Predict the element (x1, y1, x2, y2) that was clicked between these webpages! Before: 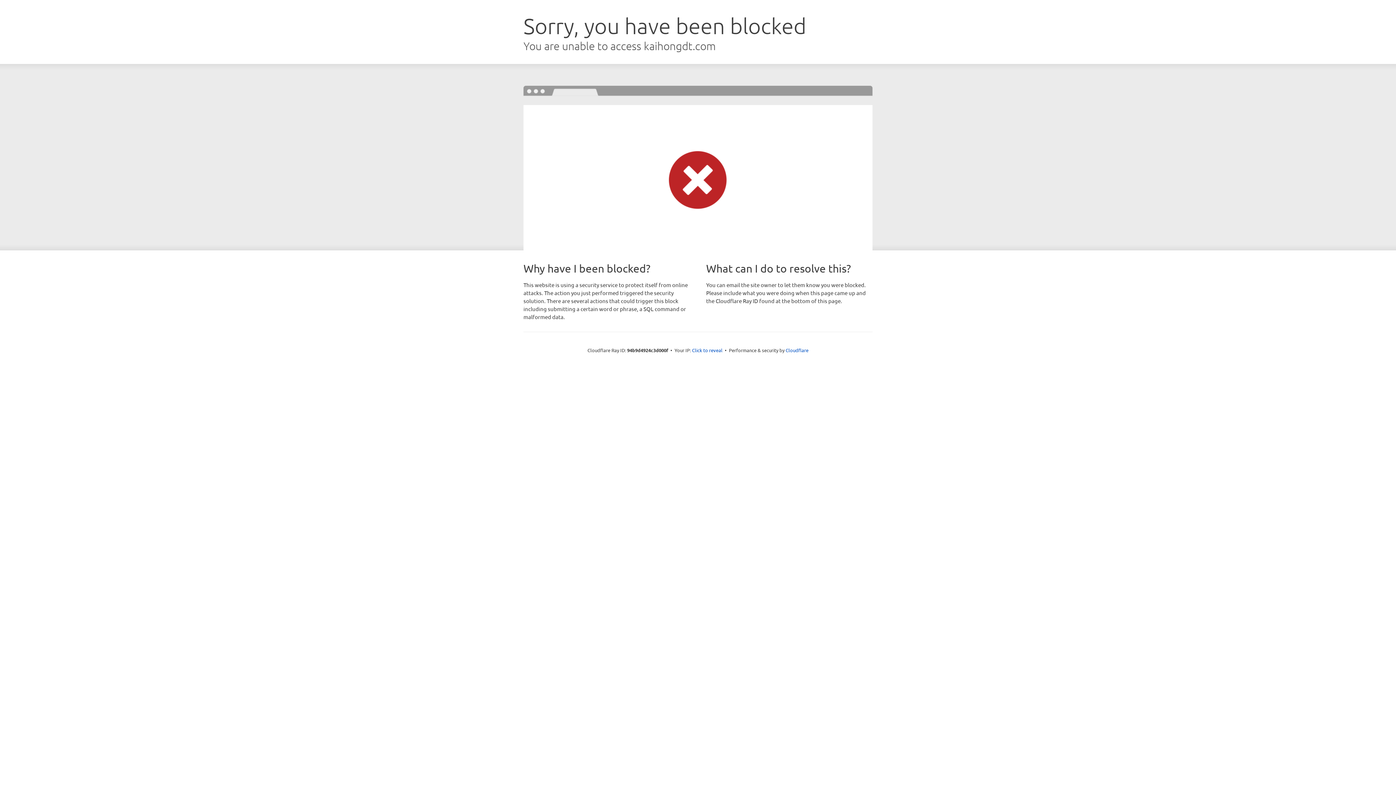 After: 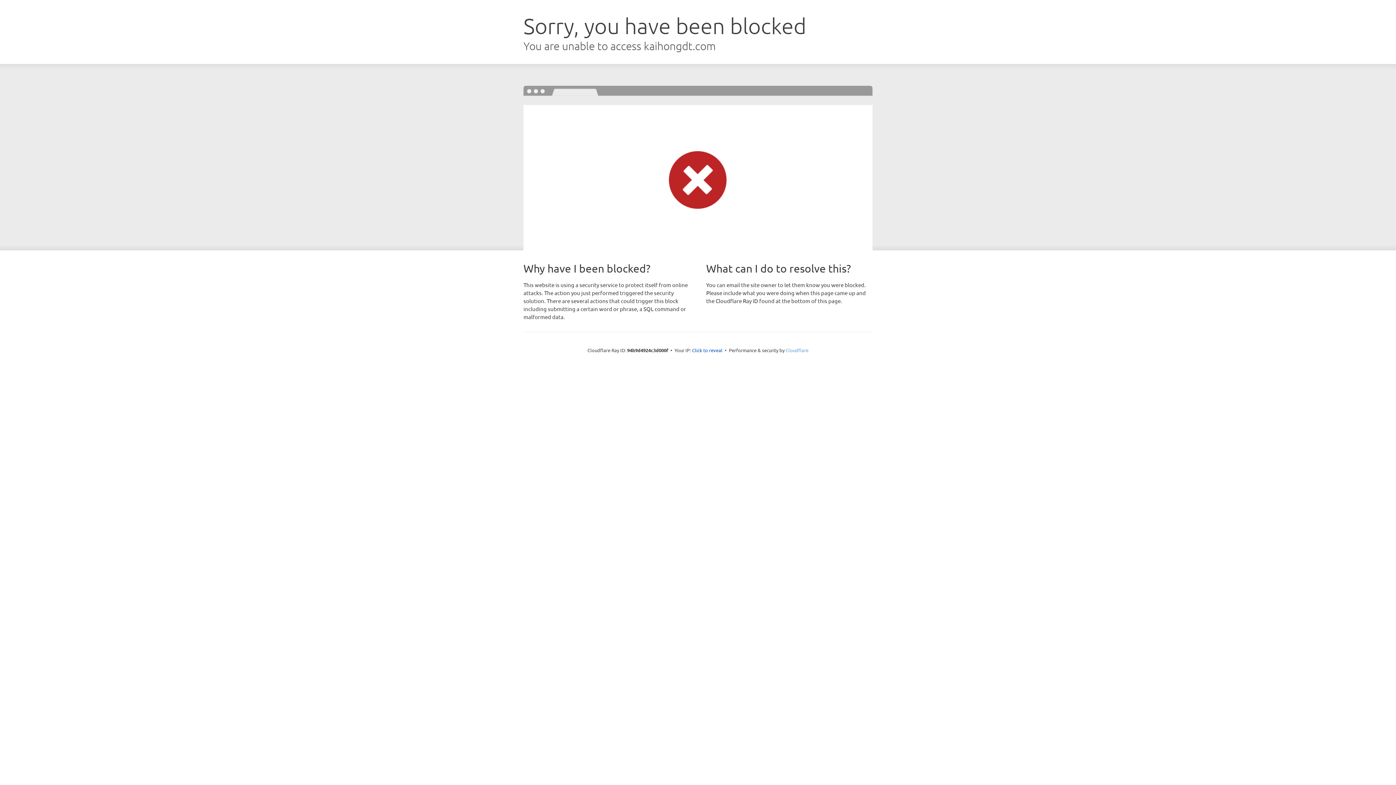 Action: bbox: (785, 347, 808, 353) label: Cloudflare